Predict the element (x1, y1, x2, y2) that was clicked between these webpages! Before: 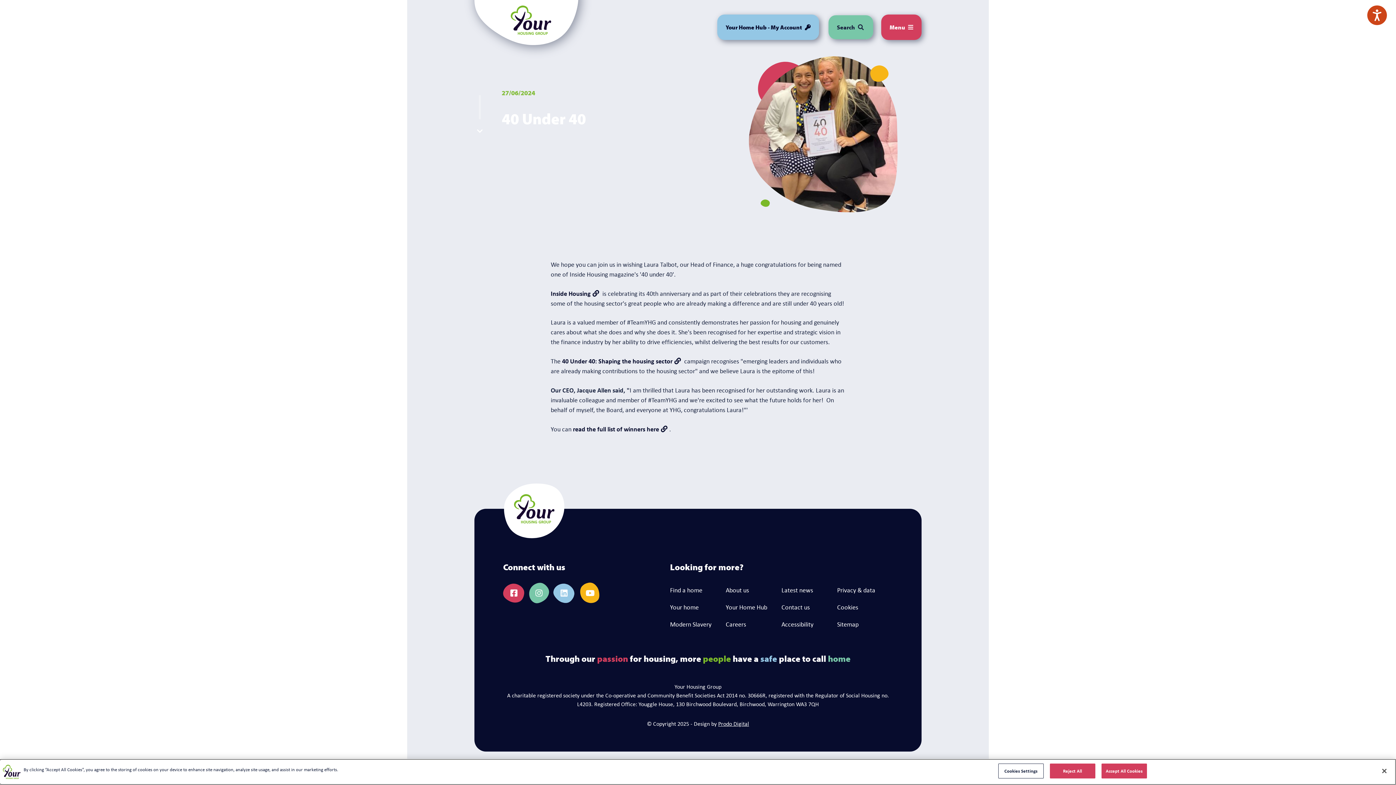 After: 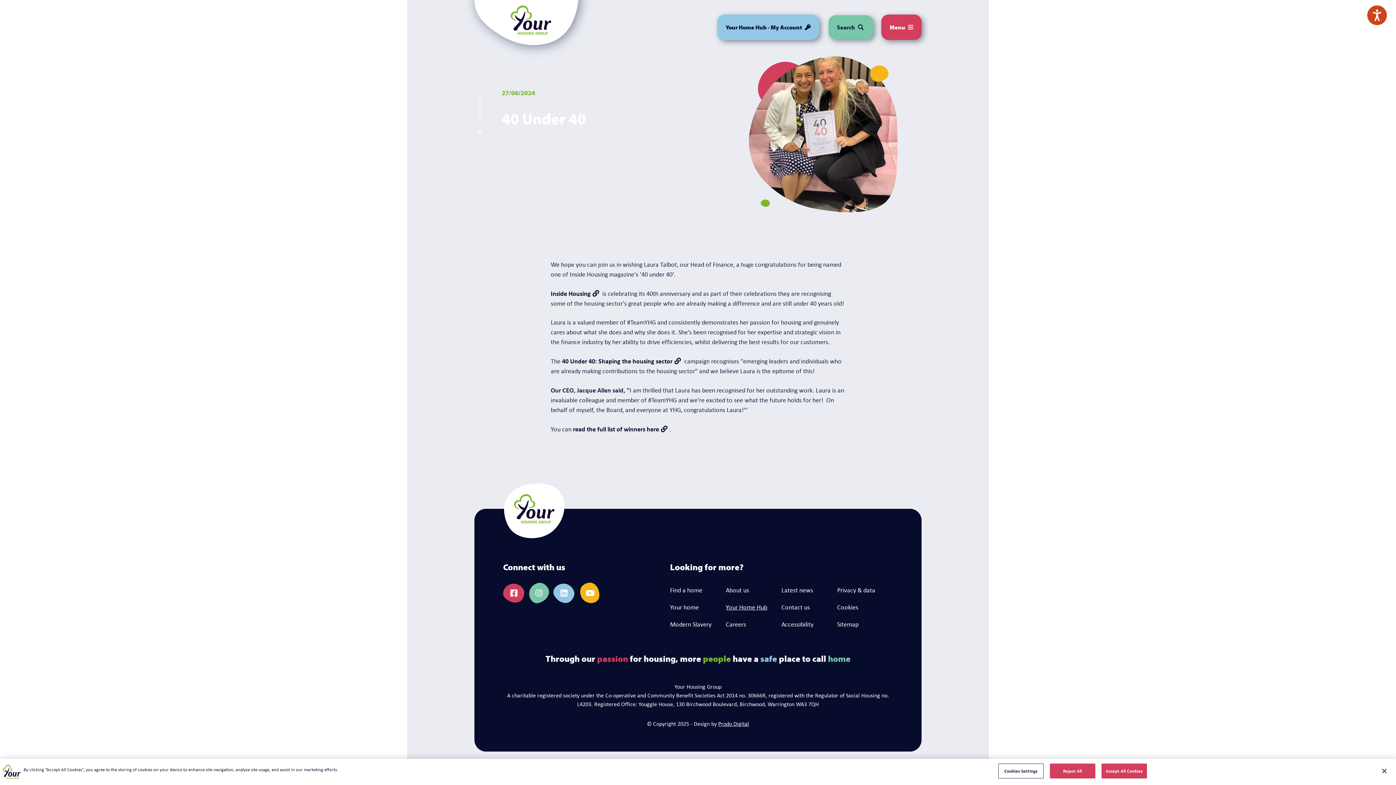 Action: label: Your Home Hub bbox: (725, 599, 771, 616)